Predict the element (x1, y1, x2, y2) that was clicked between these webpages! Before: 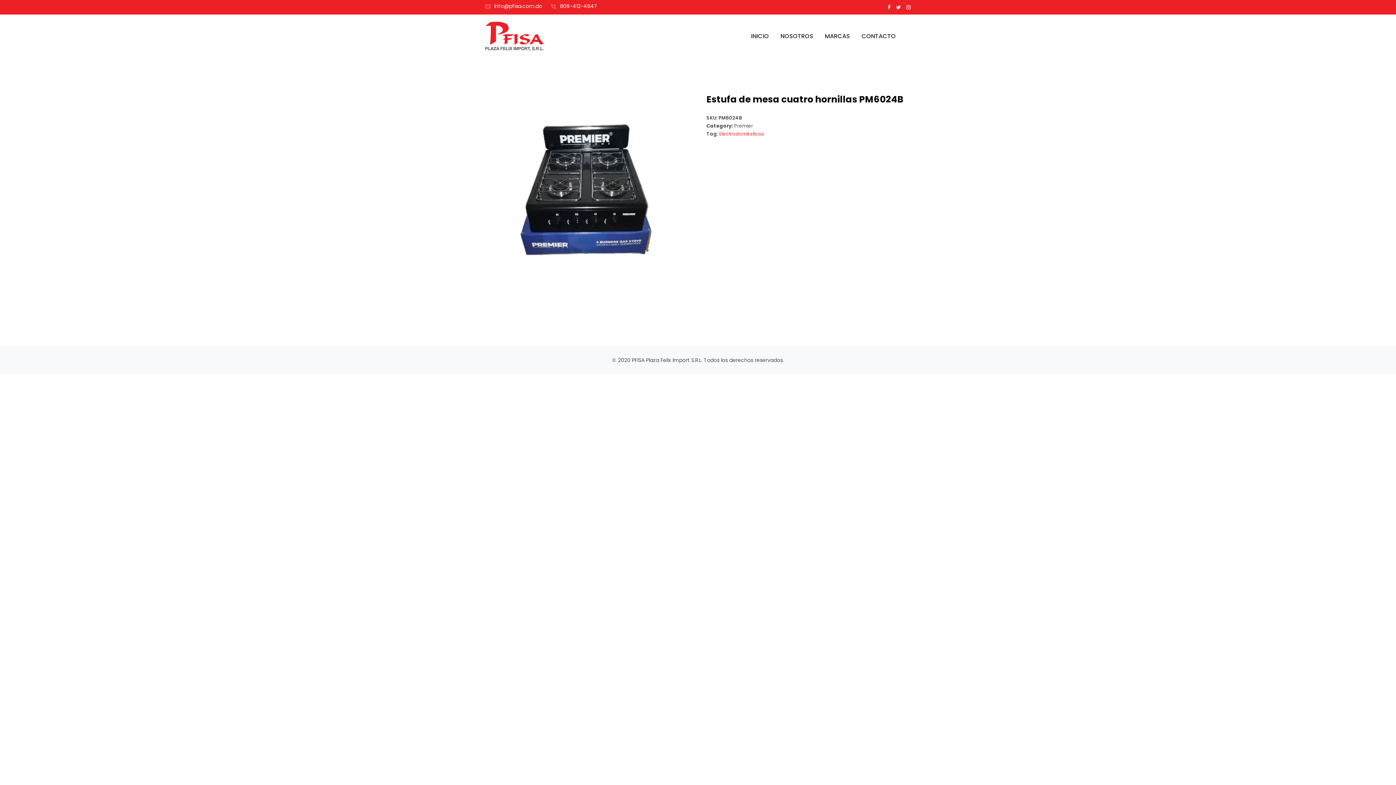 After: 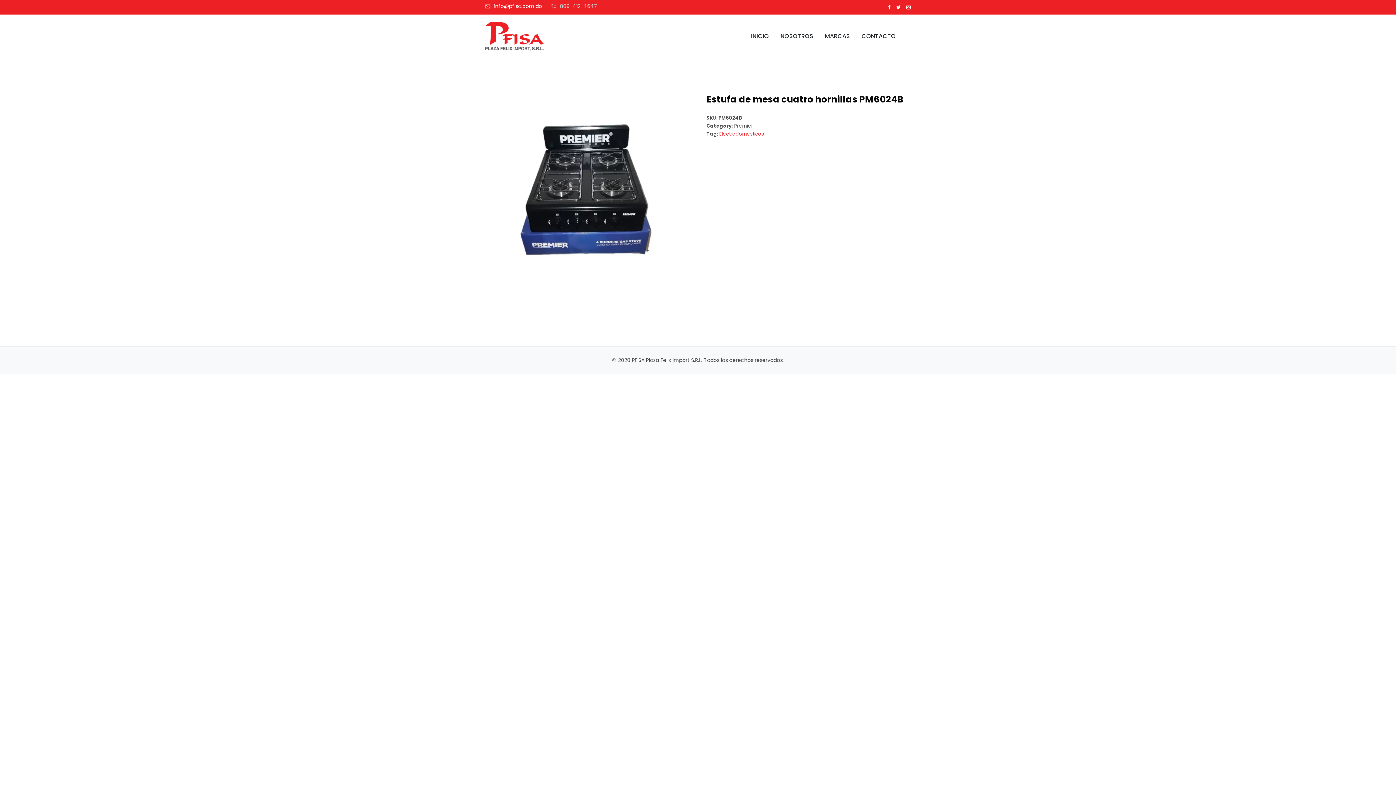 Action: label: 809-412-4647 bbox: (560, 2, 597, 9)